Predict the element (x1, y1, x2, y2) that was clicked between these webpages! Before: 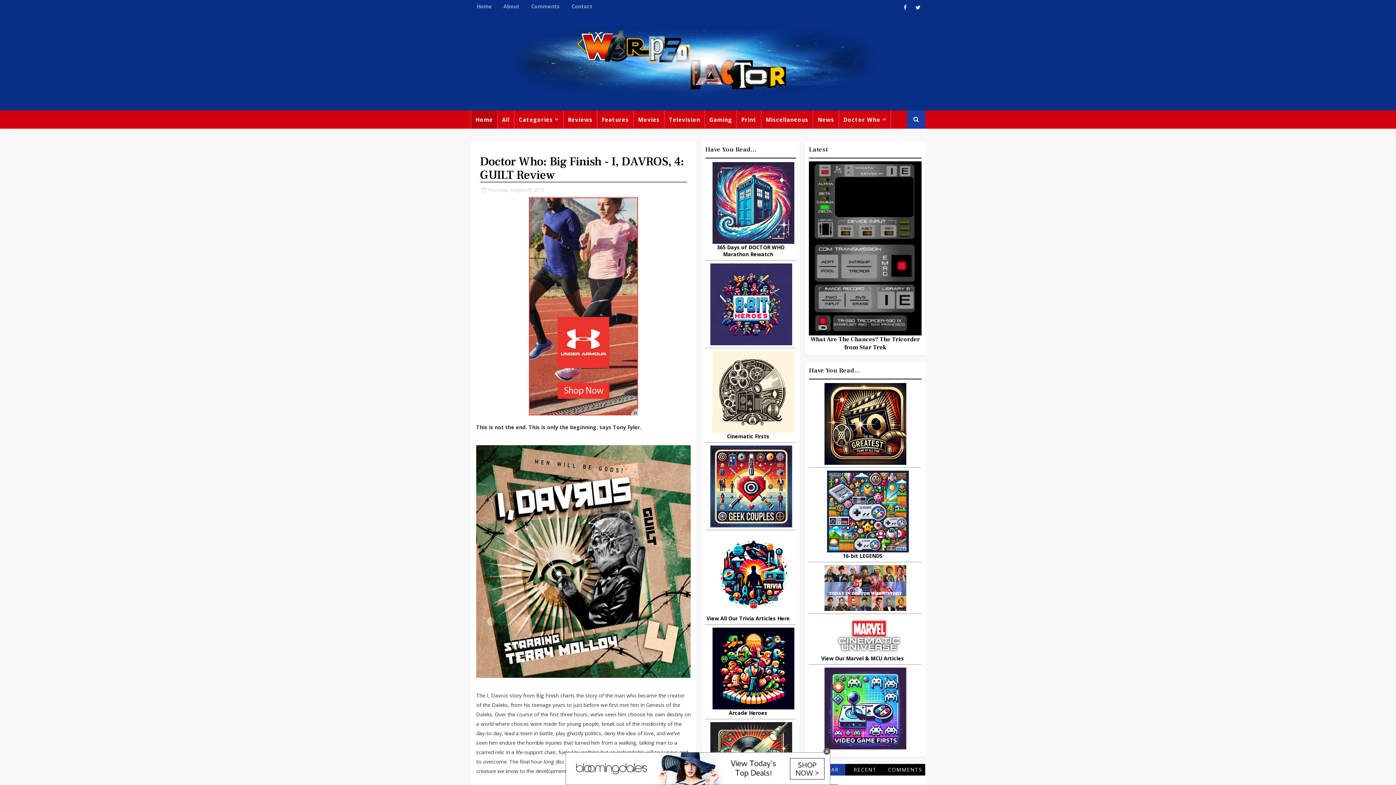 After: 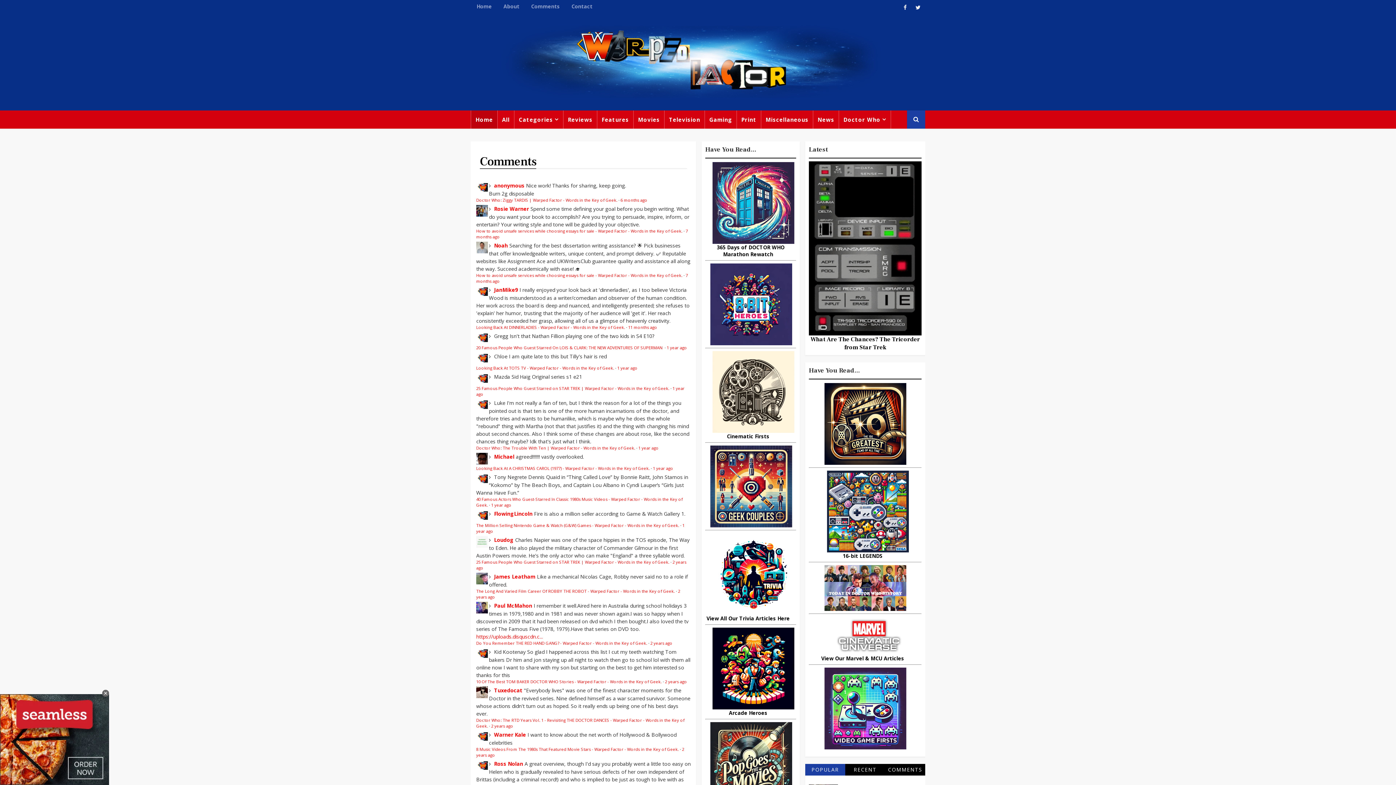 Action: label: Comments bbox: (525, 0, 565, 13)